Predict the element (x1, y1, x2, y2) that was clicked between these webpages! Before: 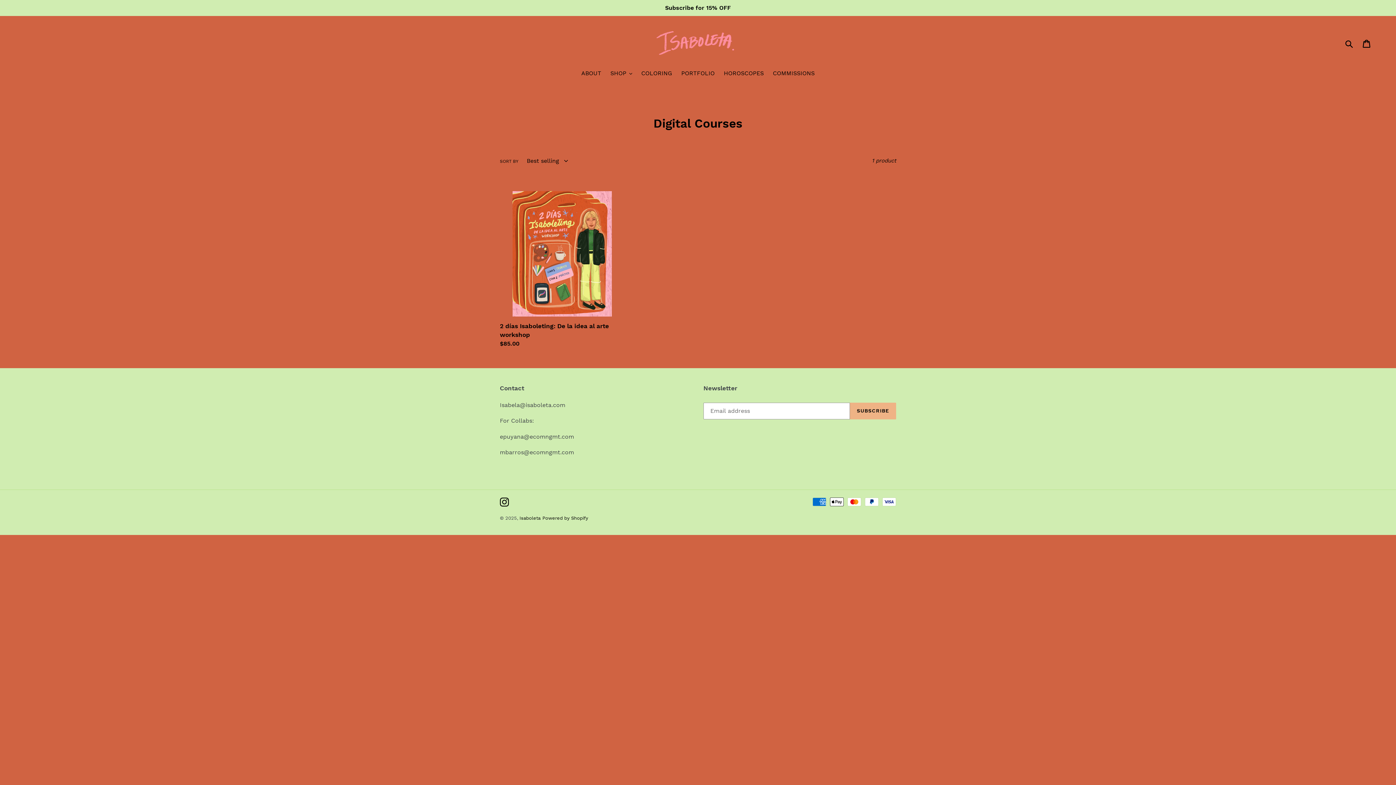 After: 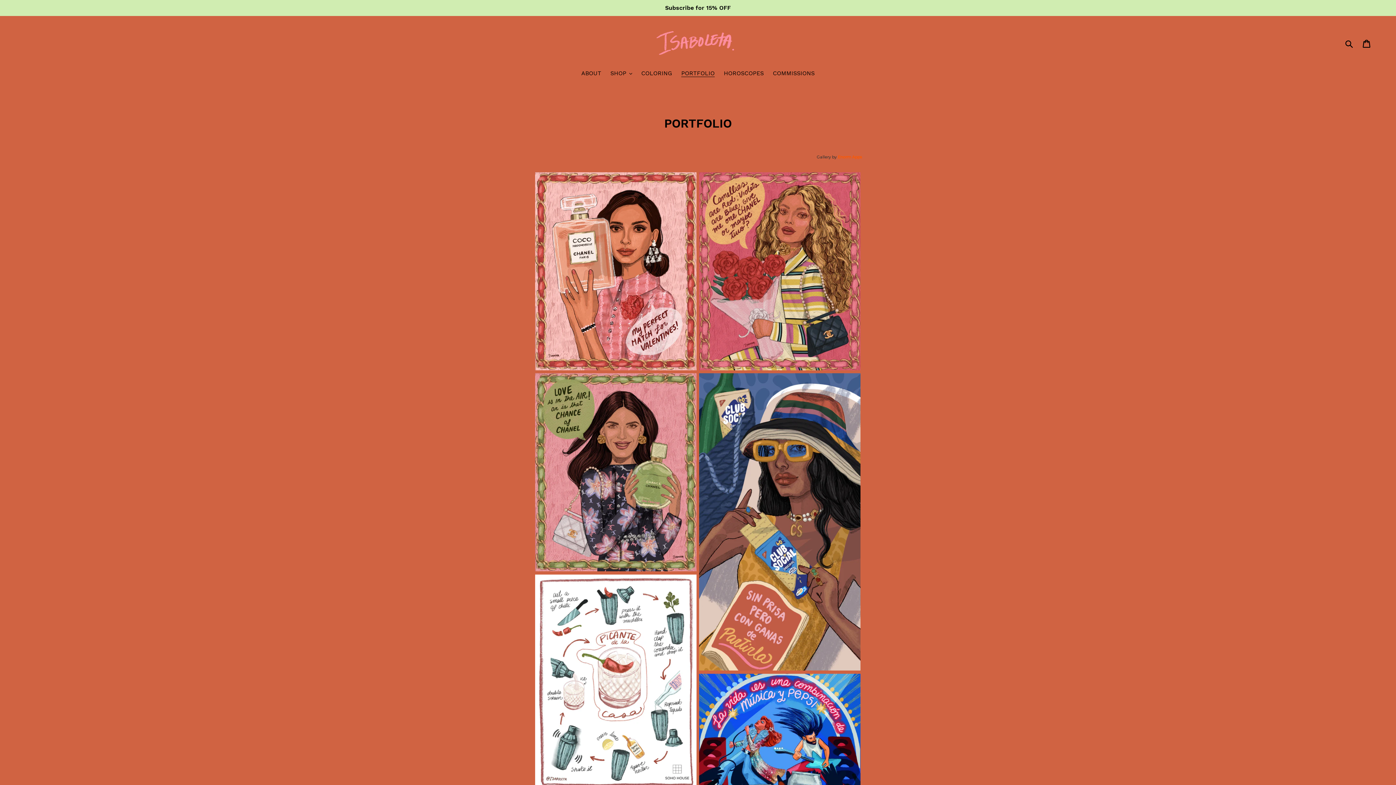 Action: bbox: (677, 69, 718, 78) label: PORTFOLIO